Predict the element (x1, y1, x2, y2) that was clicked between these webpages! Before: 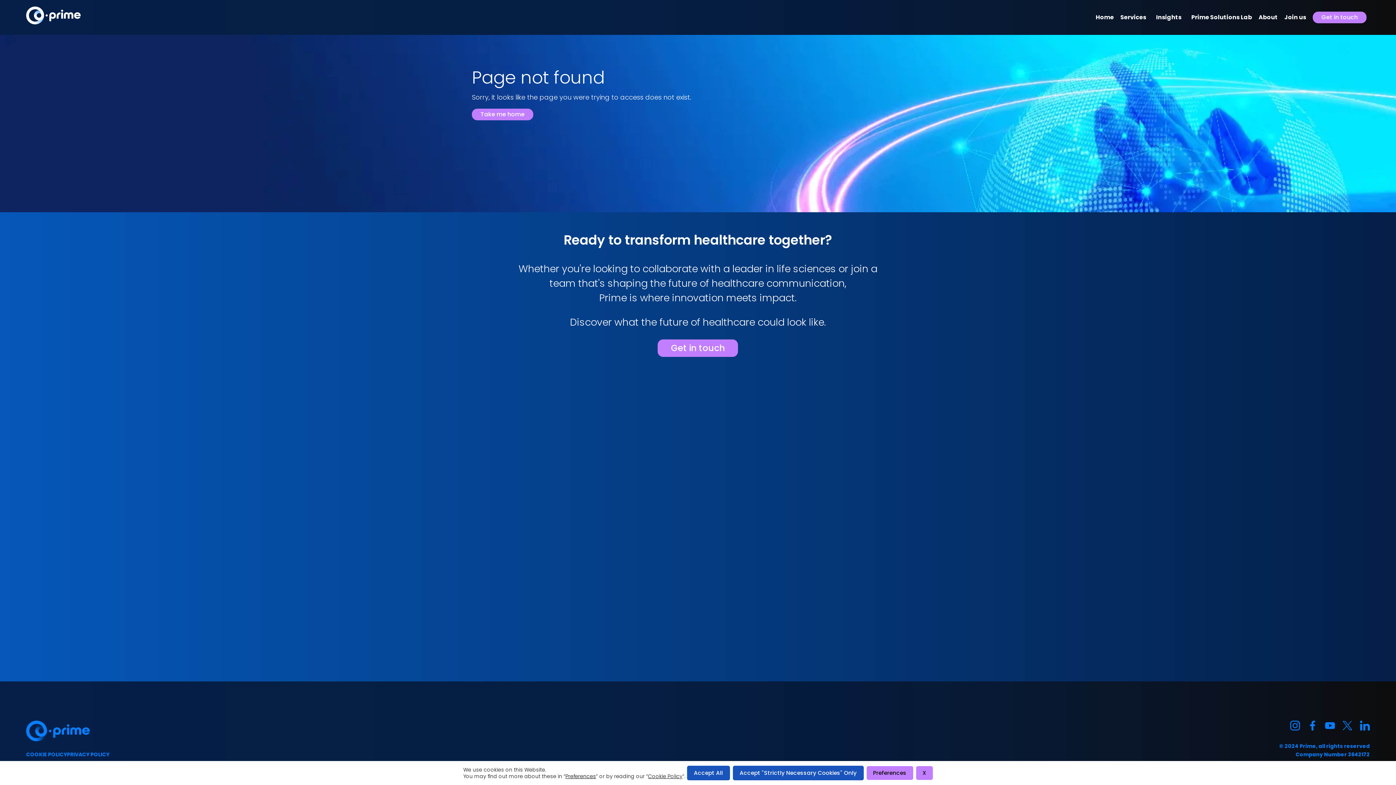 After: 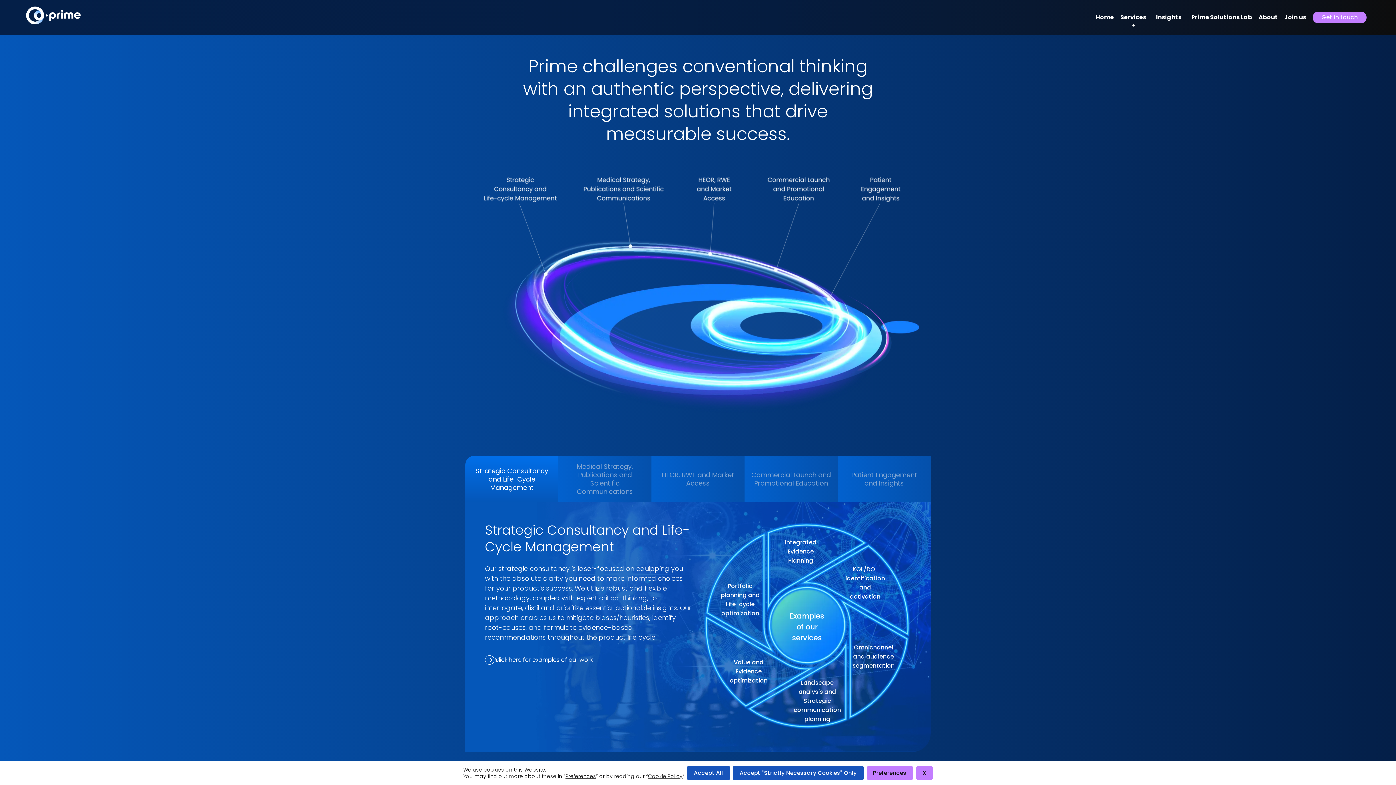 Action: bbox: (1120, 6, 1146, 28) label: Services